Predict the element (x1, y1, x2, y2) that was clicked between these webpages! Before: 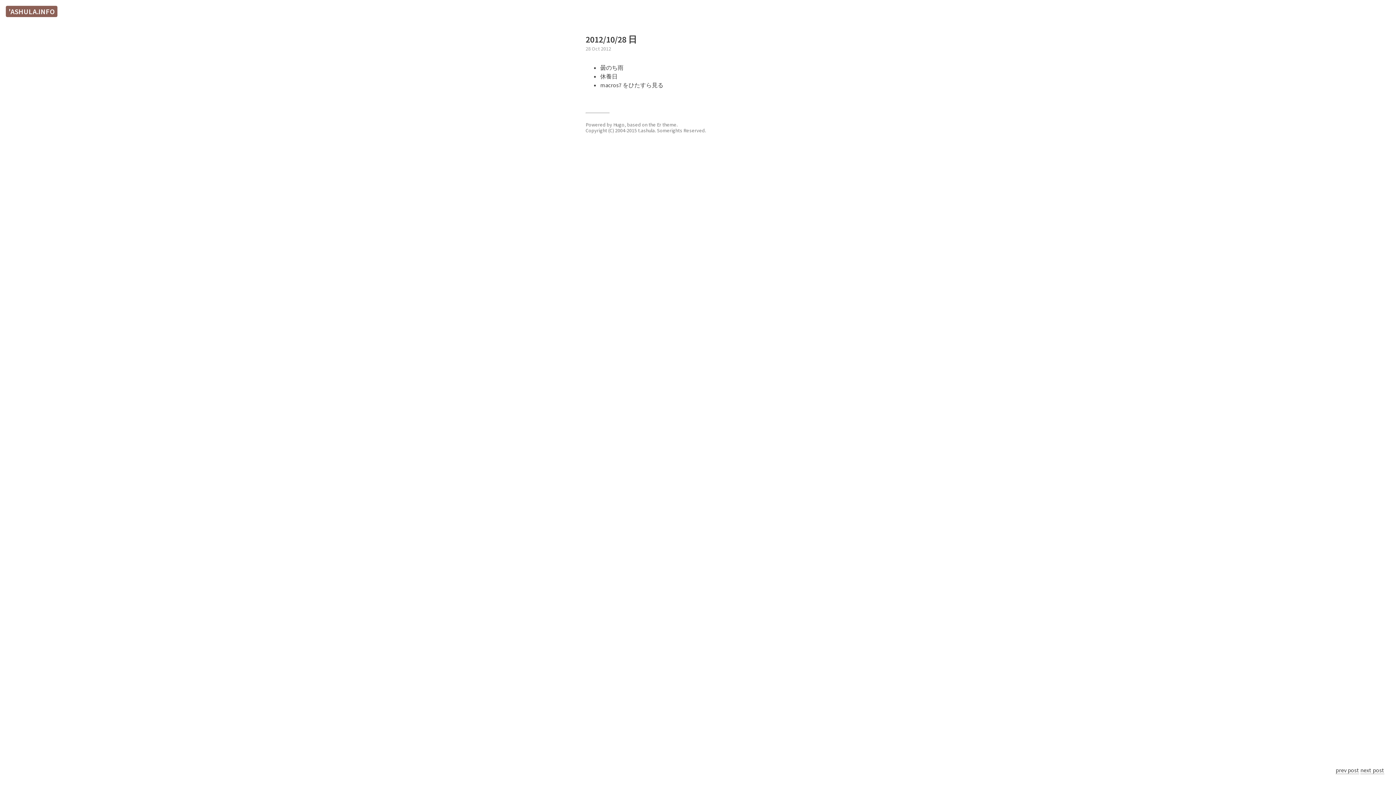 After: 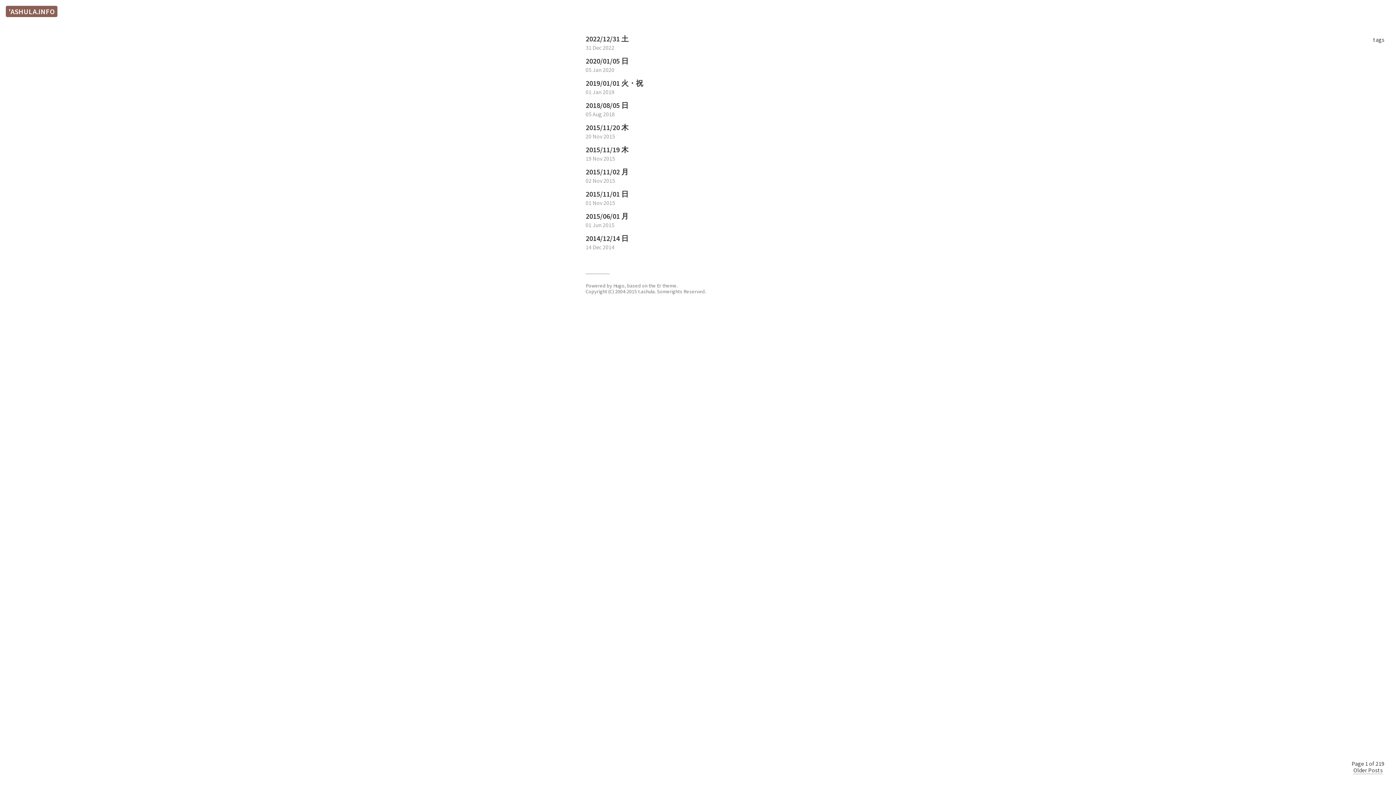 Action: bbox: (5, 5, 57, 17) label: 'ASHULA.INFO